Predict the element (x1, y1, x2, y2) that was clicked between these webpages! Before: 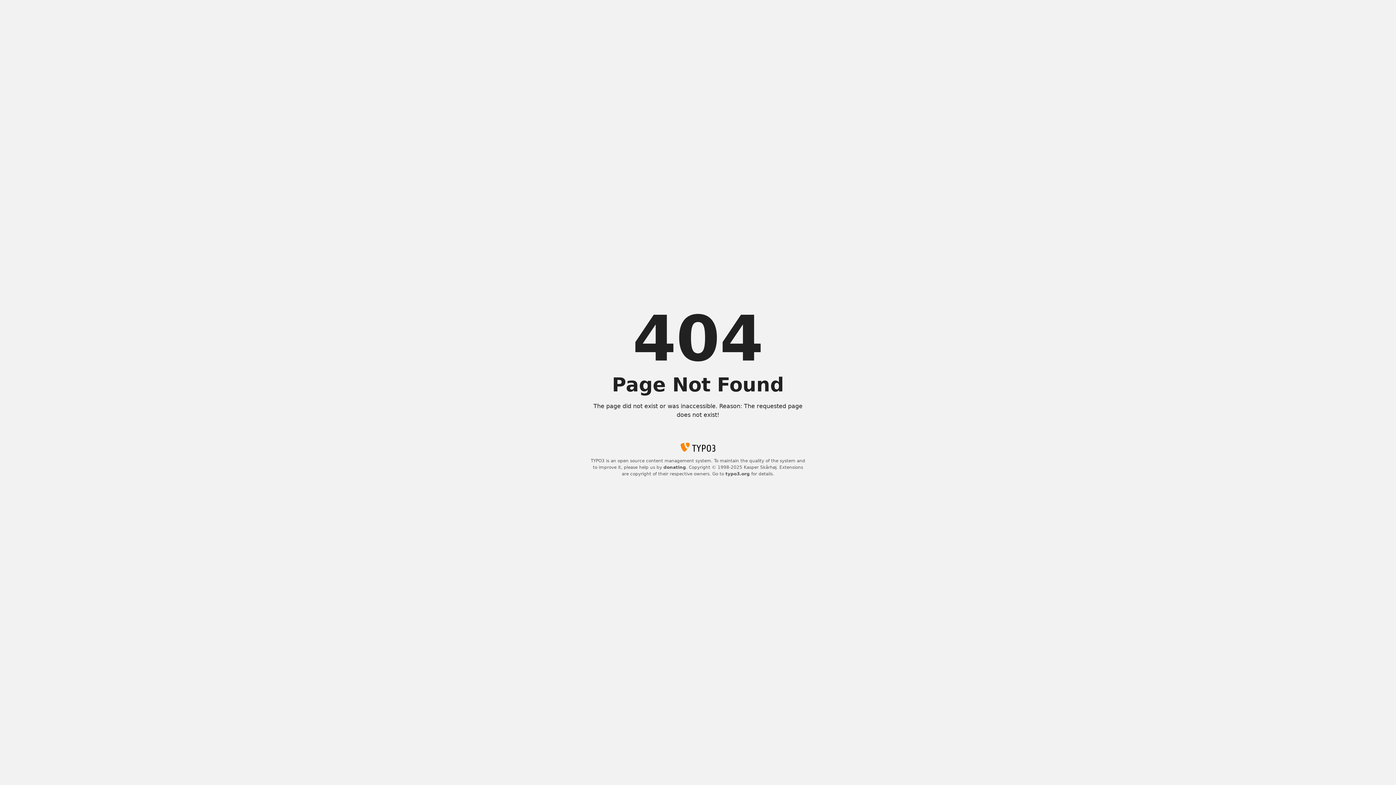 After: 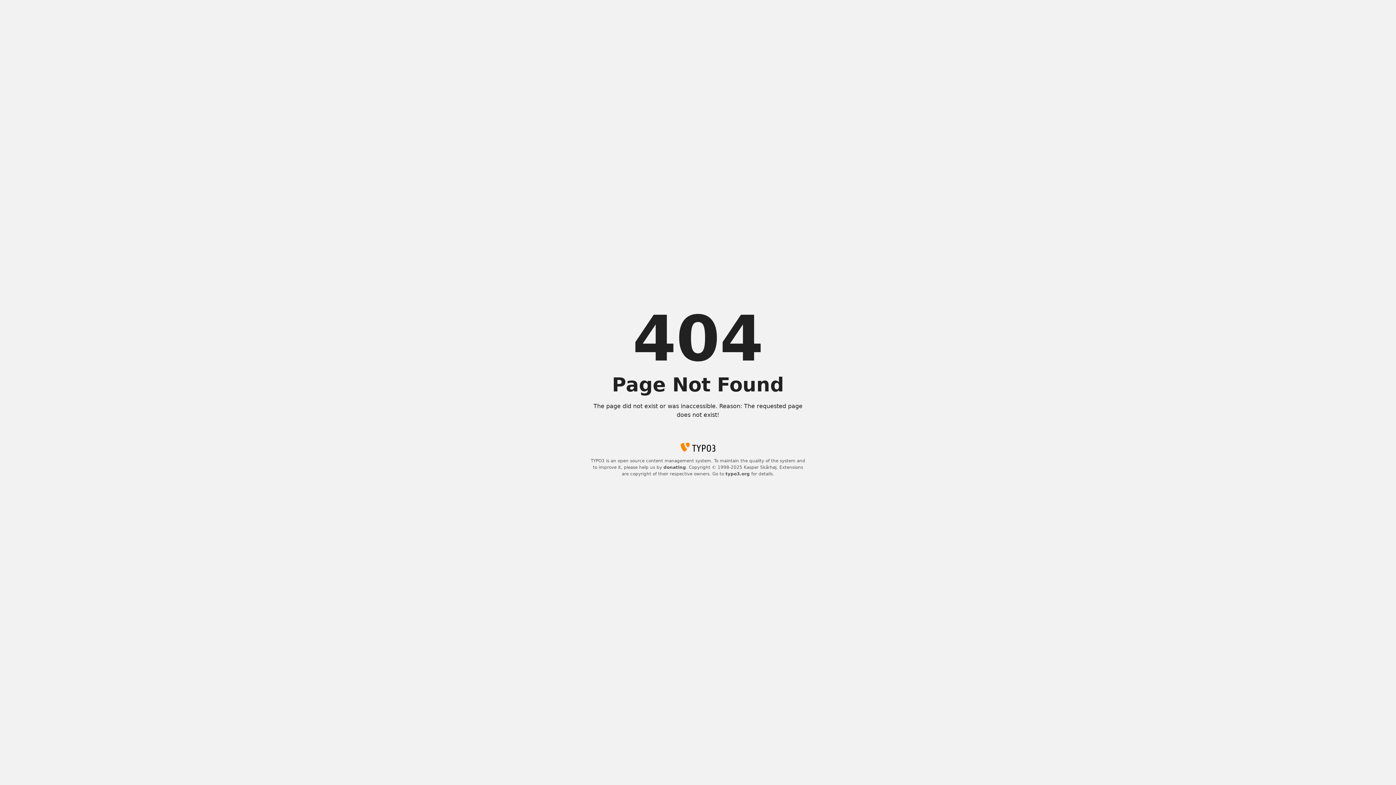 Action: label: typo3.org bbox: (725, 471, 750, 476)